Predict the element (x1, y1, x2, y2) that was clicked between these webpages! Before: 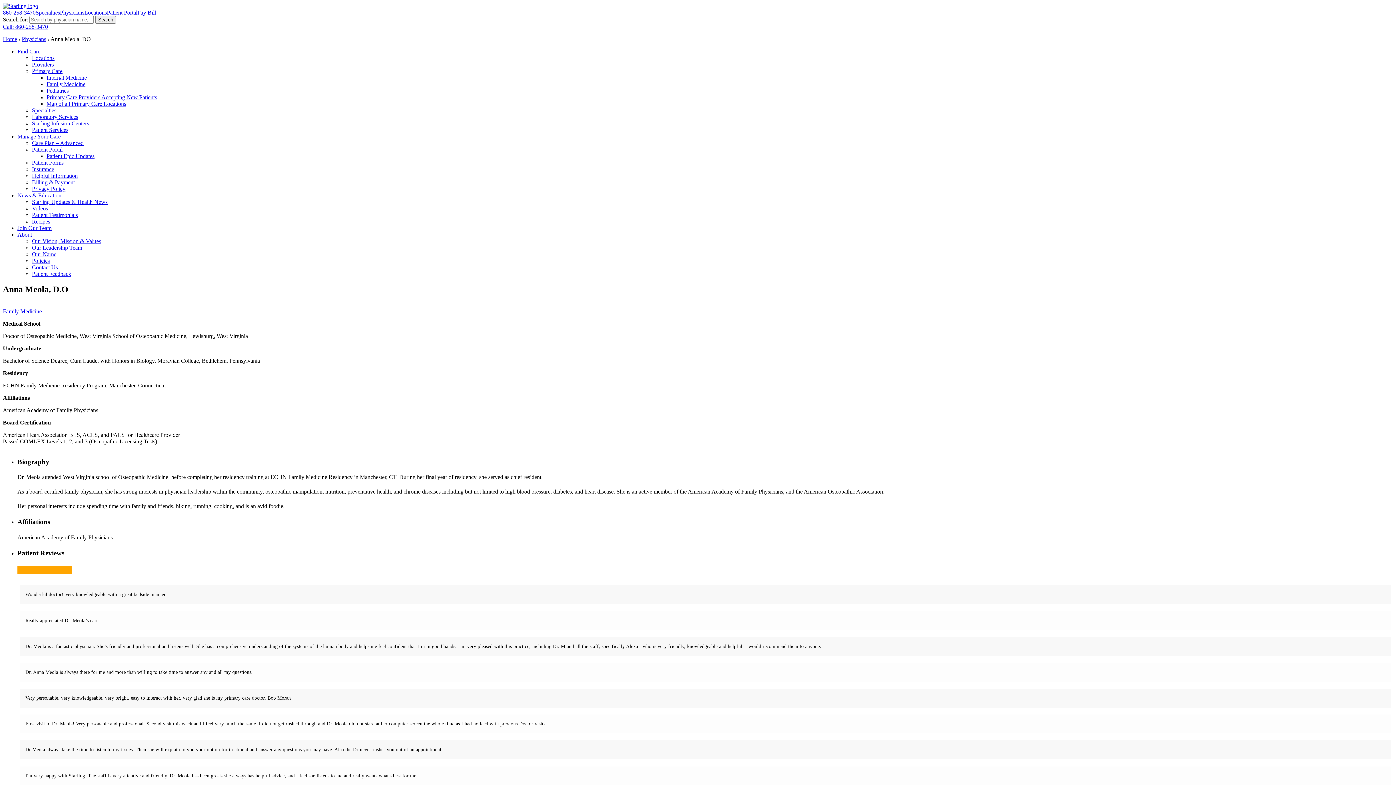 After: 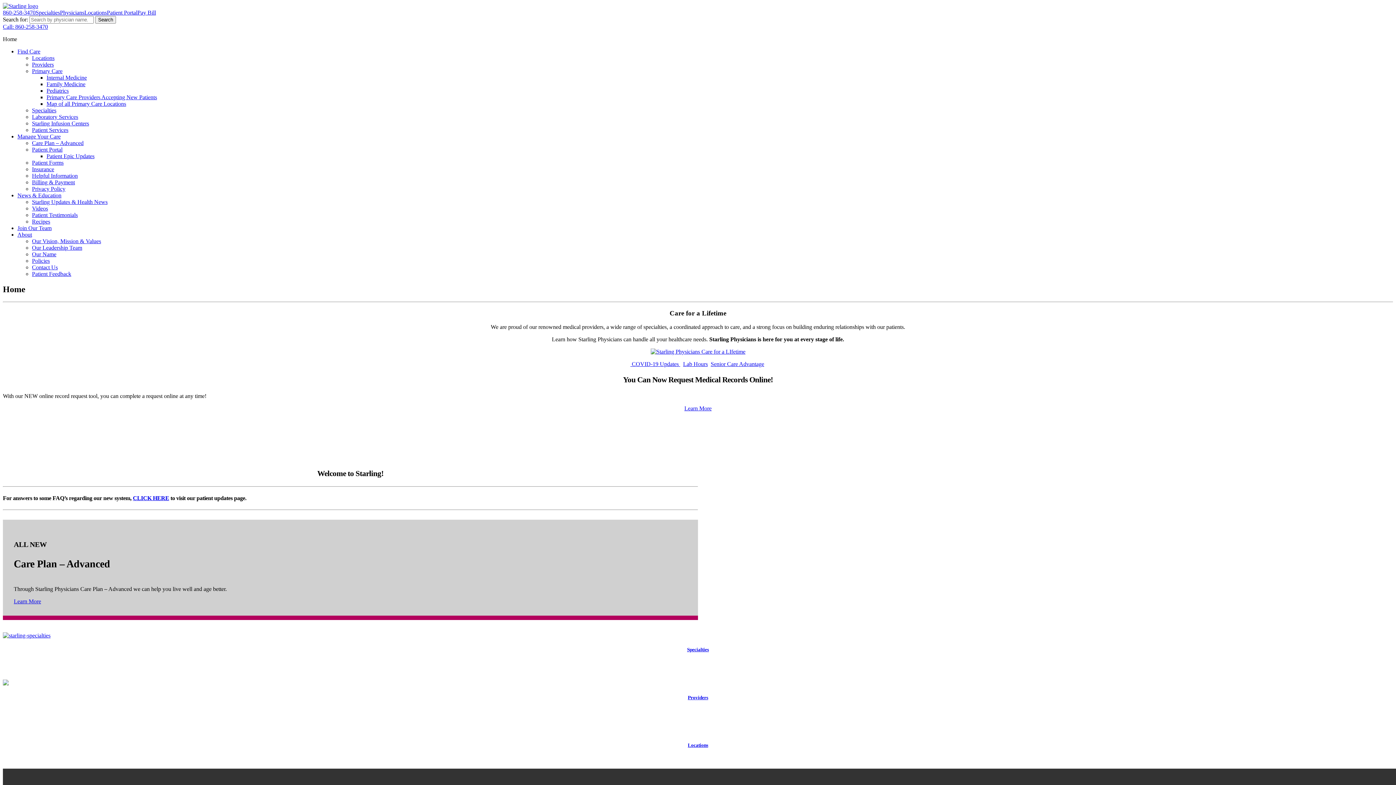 Action: bbox: (2, 36, 17, 42) label: Home